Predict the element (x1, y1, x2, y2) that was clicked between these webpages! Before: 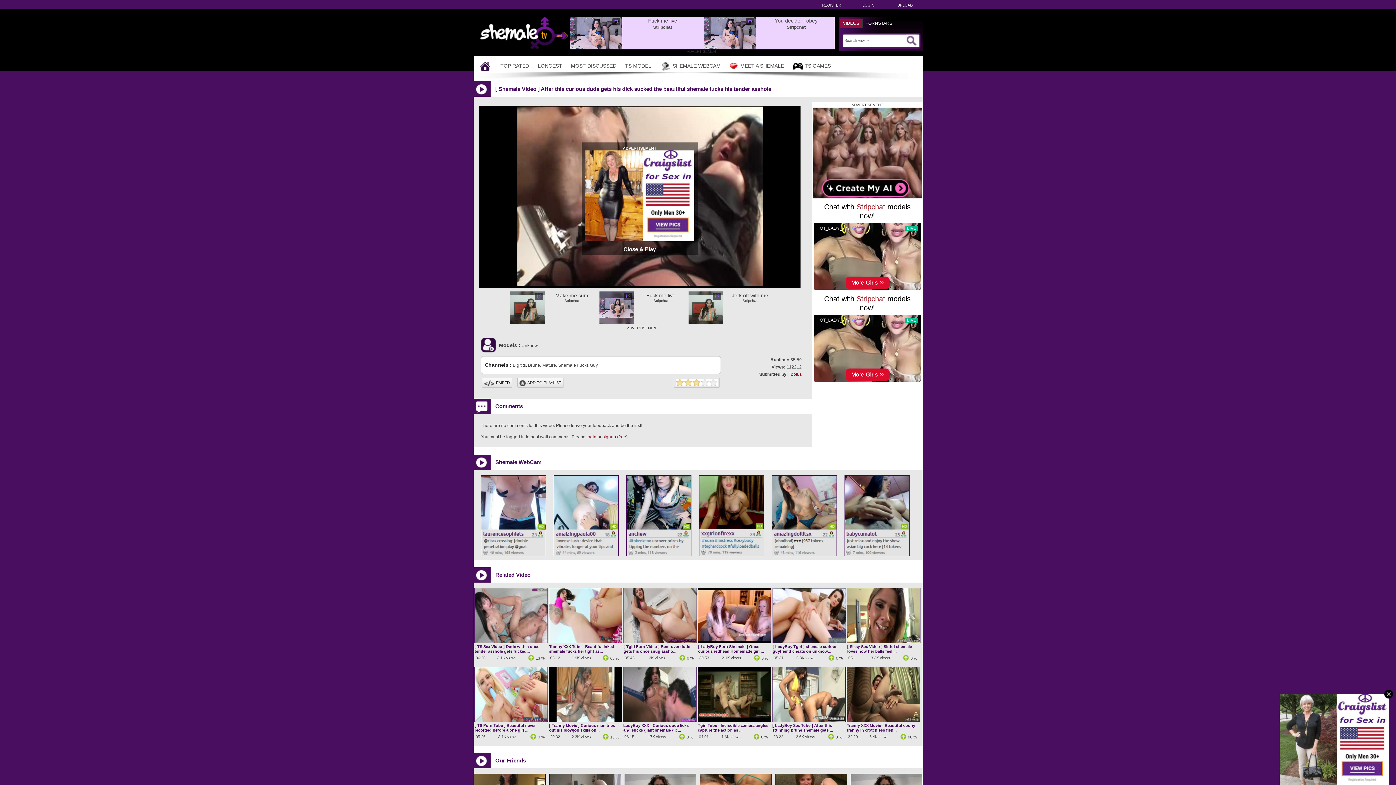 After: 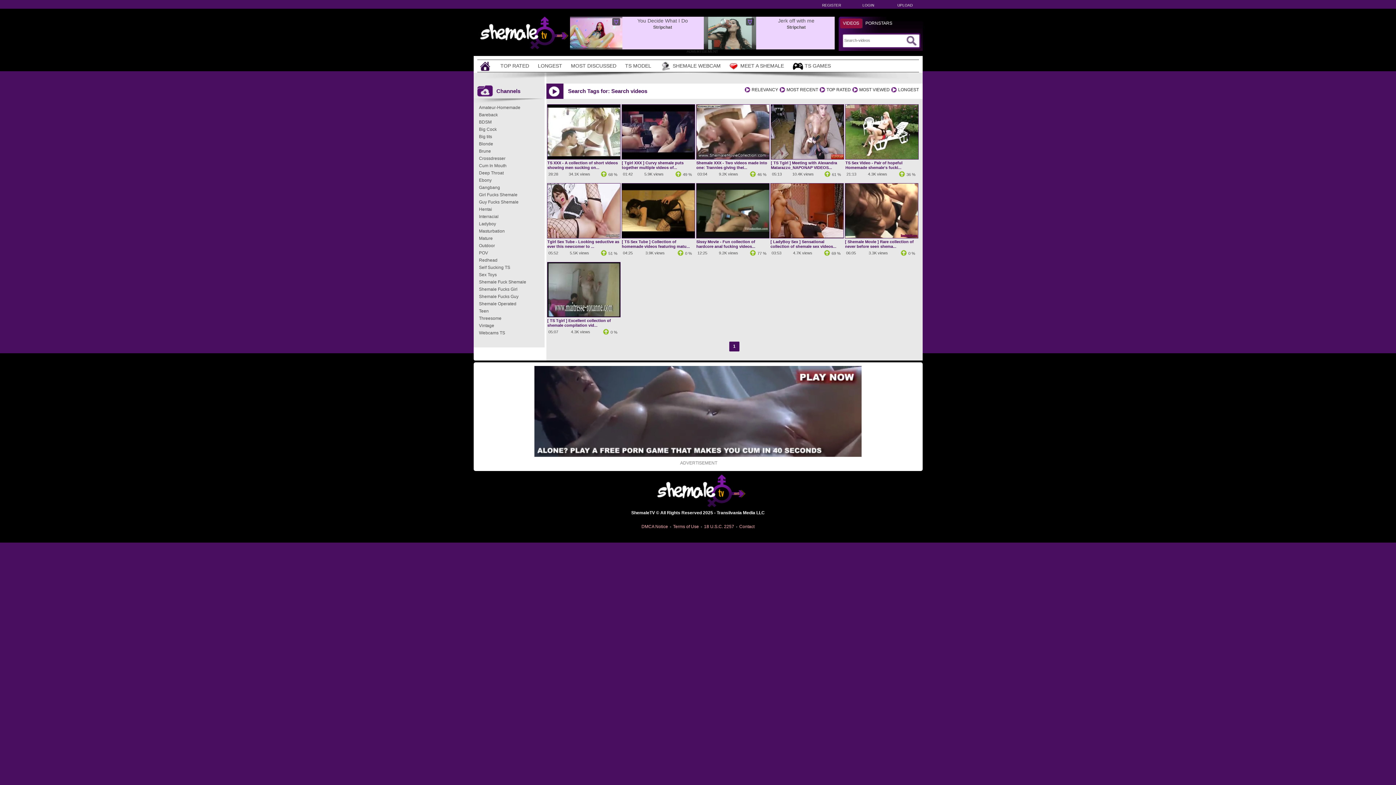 Action: label: Submit Search bbox: (906, 34, 916, 46)